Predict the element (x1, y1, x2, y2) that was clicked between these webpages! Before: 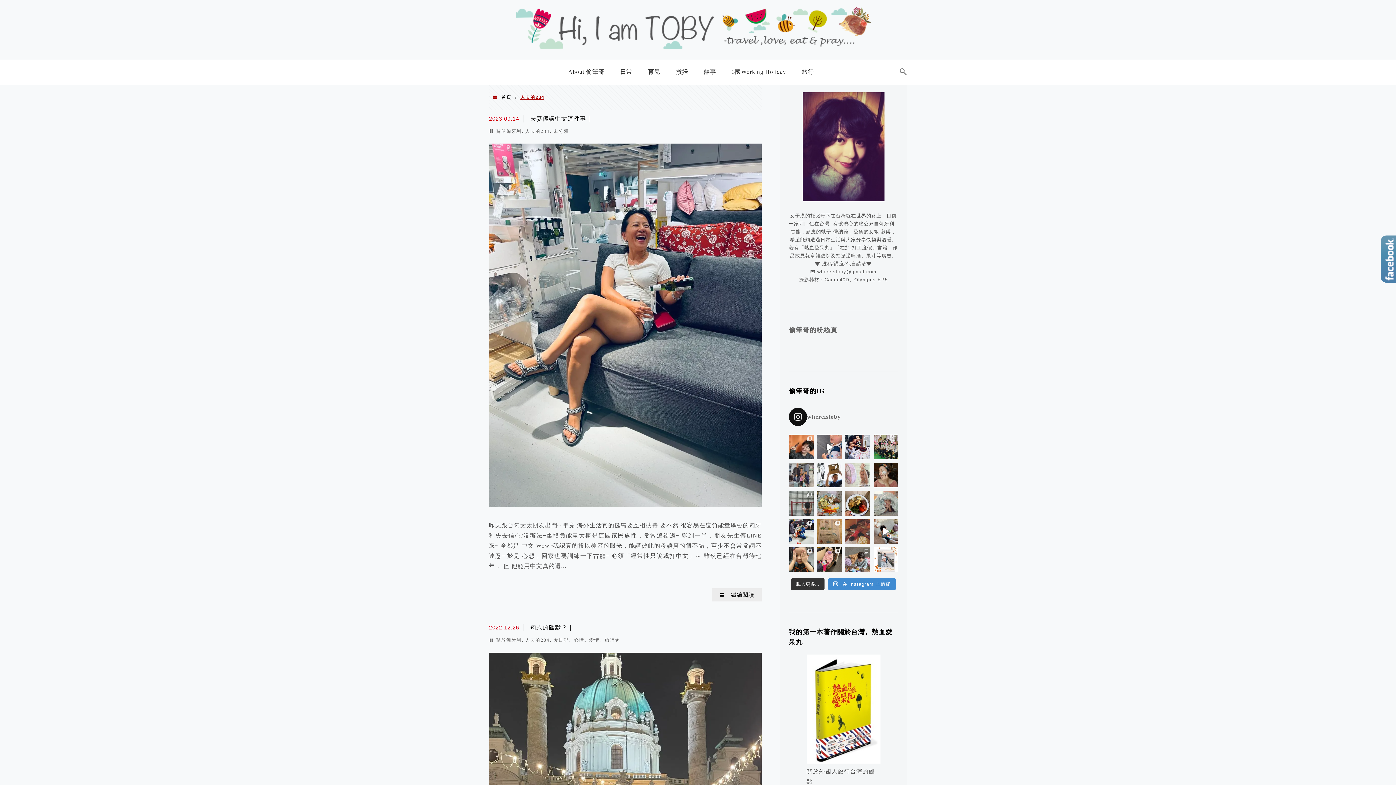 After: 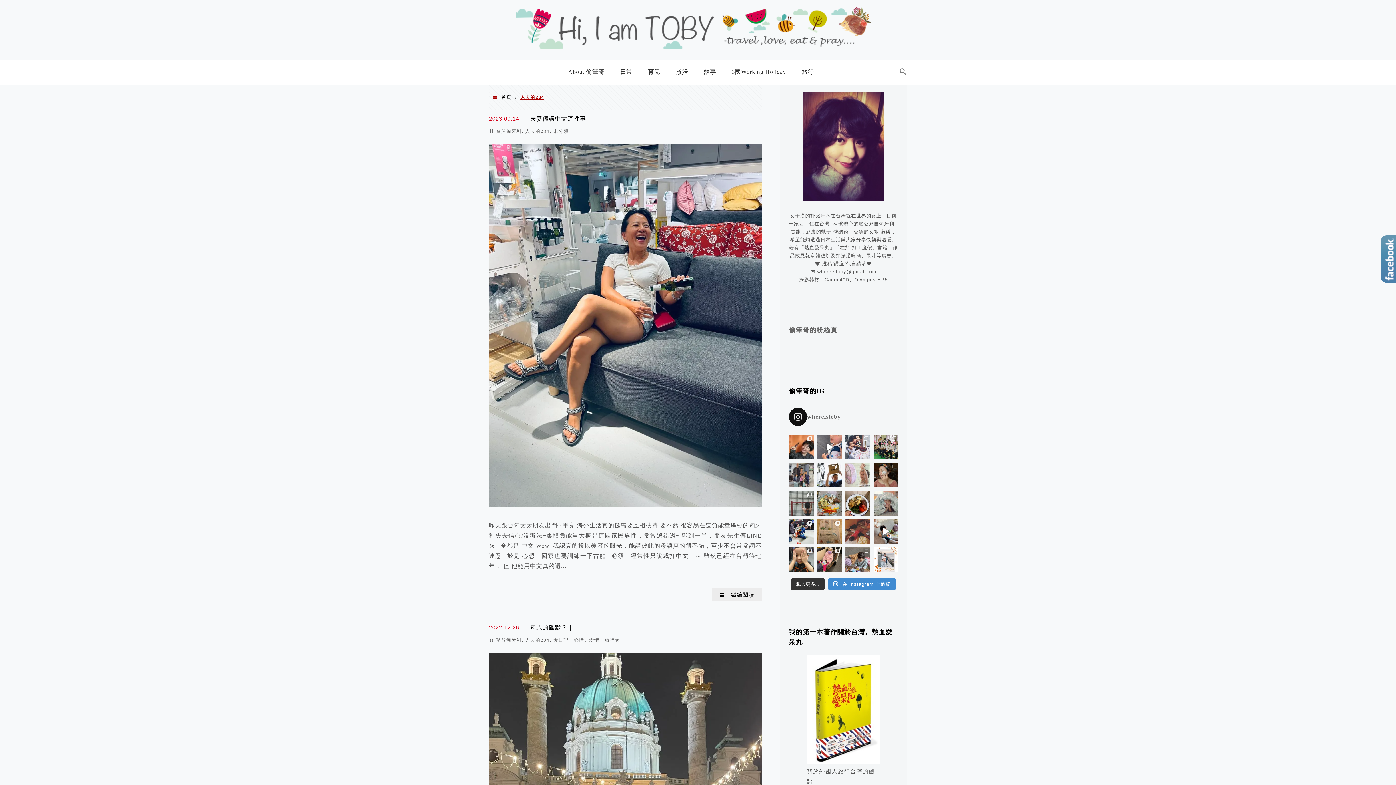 Action: bbox: (845, 434, 870, 459)